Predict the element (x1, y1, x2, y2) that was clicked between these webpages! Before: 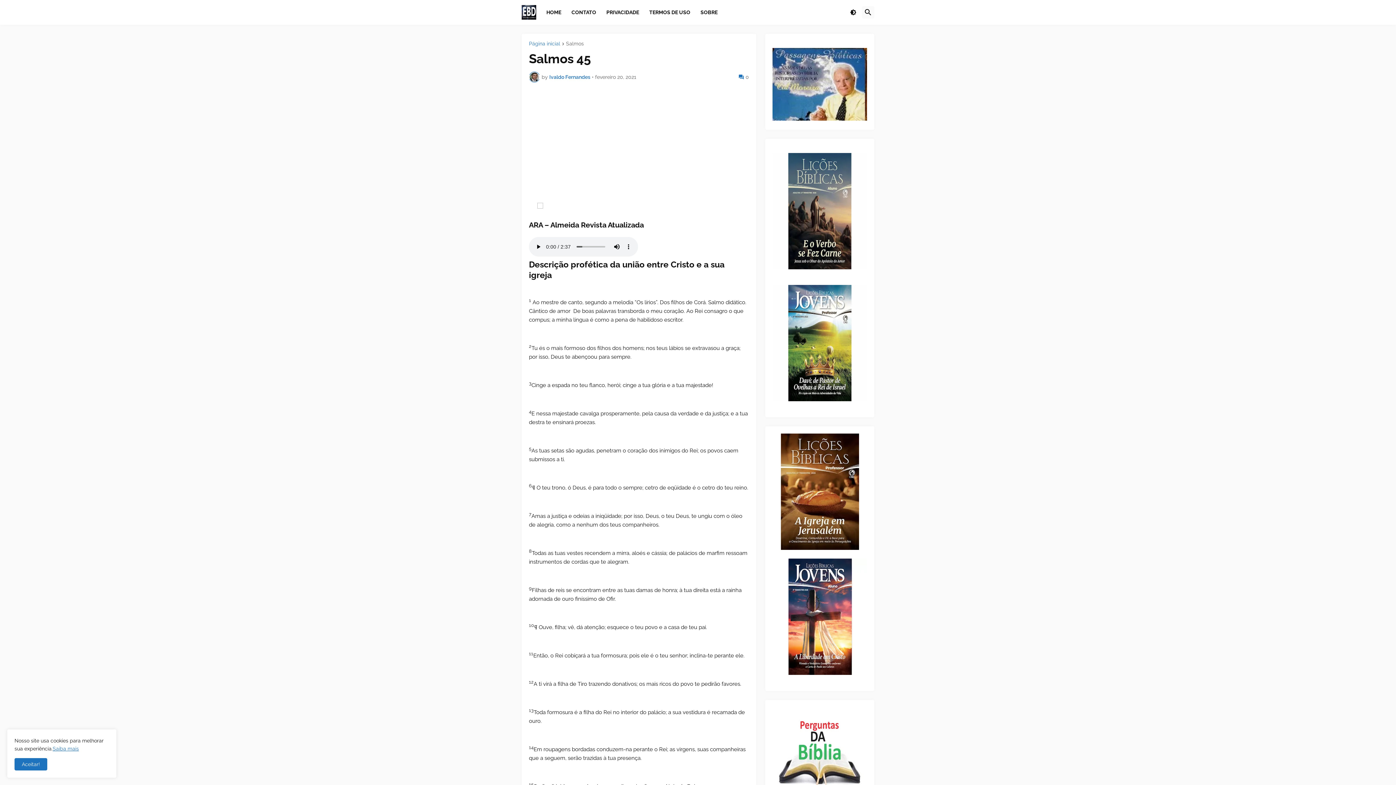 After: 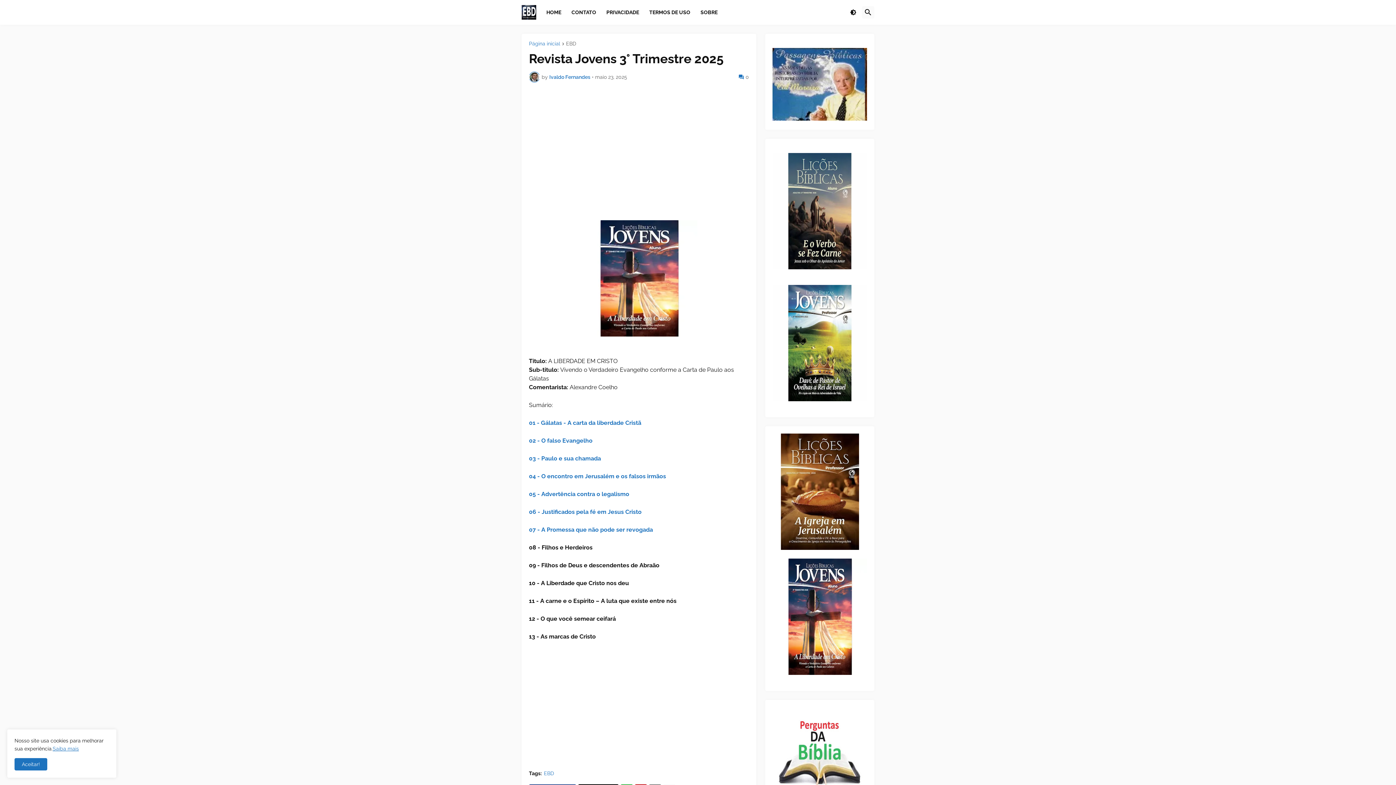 Action: bbox: (772, 670, 867, 676)